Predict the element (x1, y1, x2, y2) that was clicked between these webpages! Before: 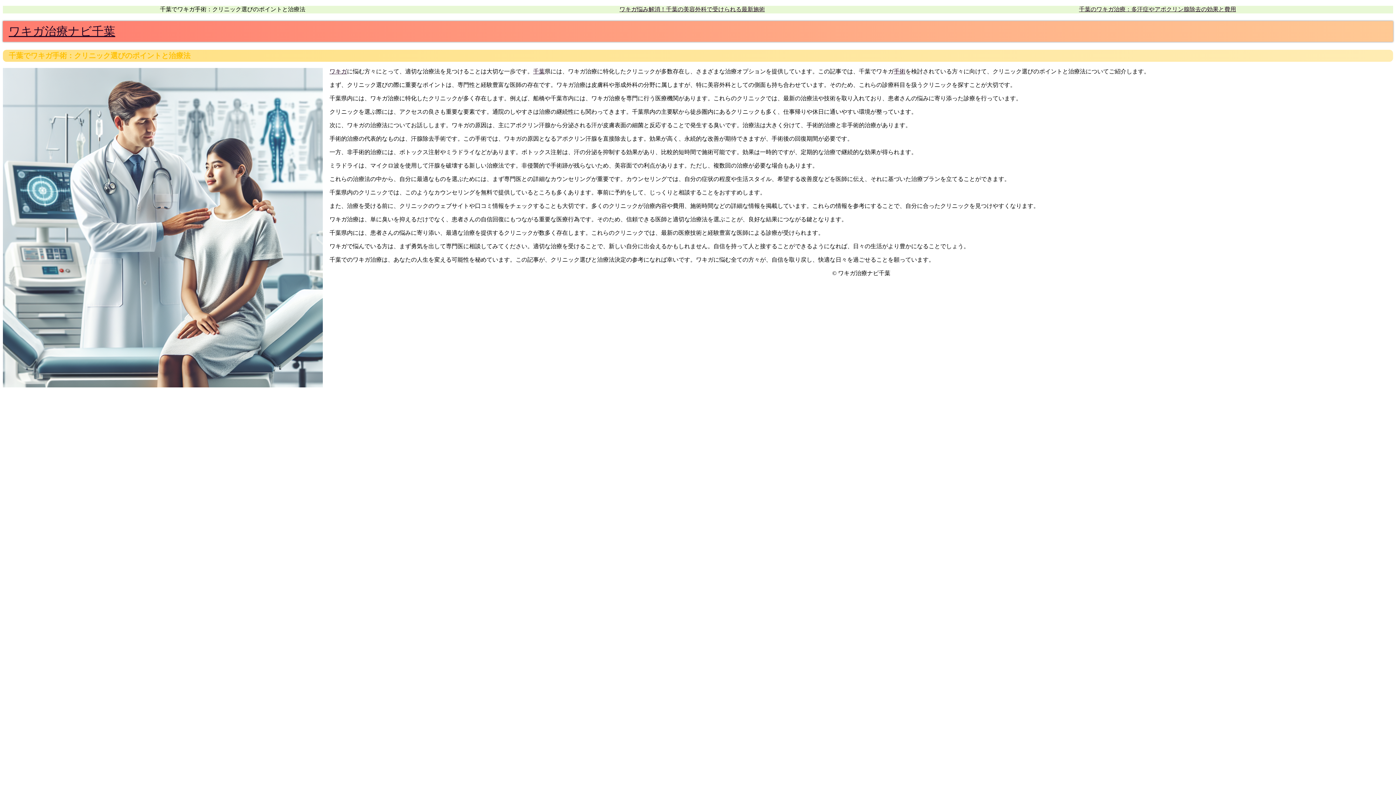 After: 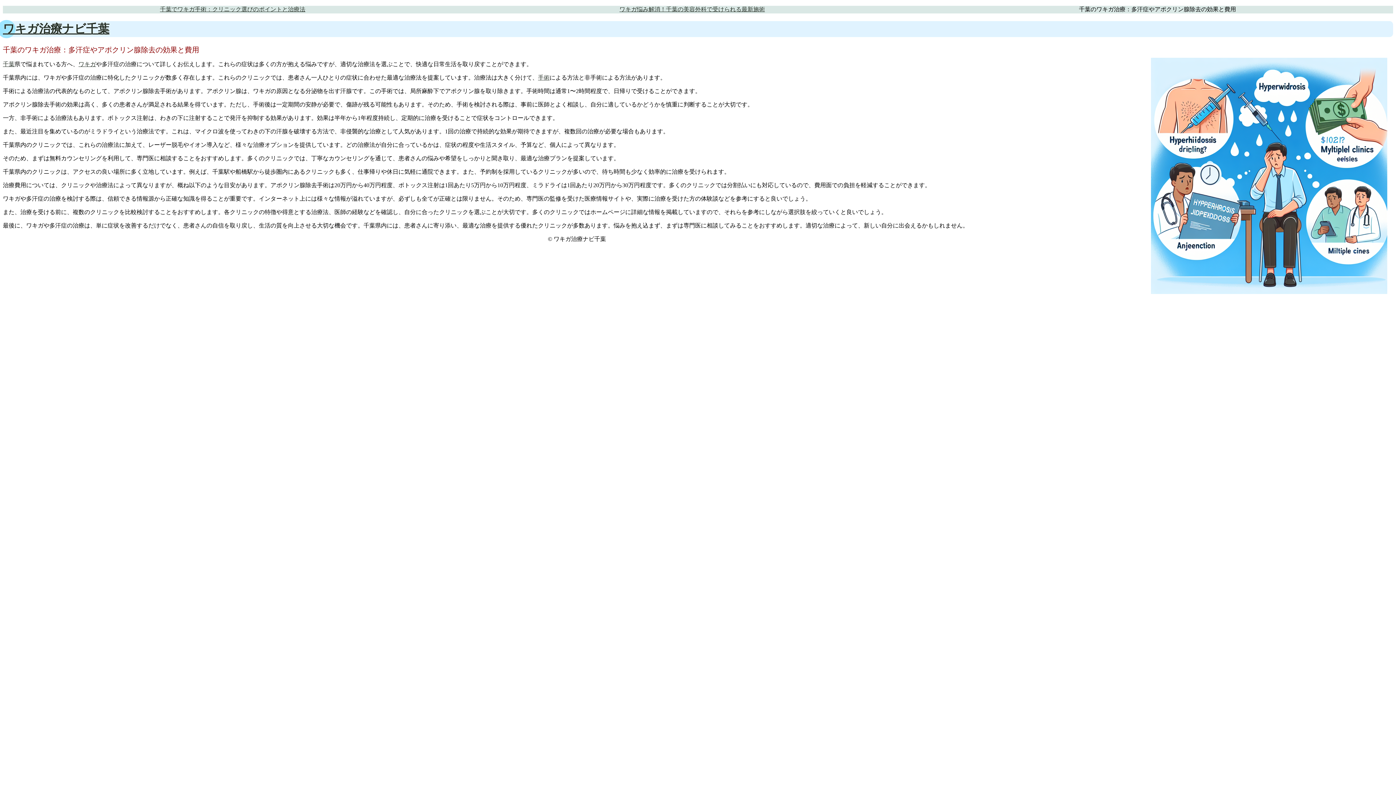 Action: label: 千葉のワキガ治療：多汗症やアポクリン腺除去の効果と費用 bbox: (1079, 6, 1236, 12)